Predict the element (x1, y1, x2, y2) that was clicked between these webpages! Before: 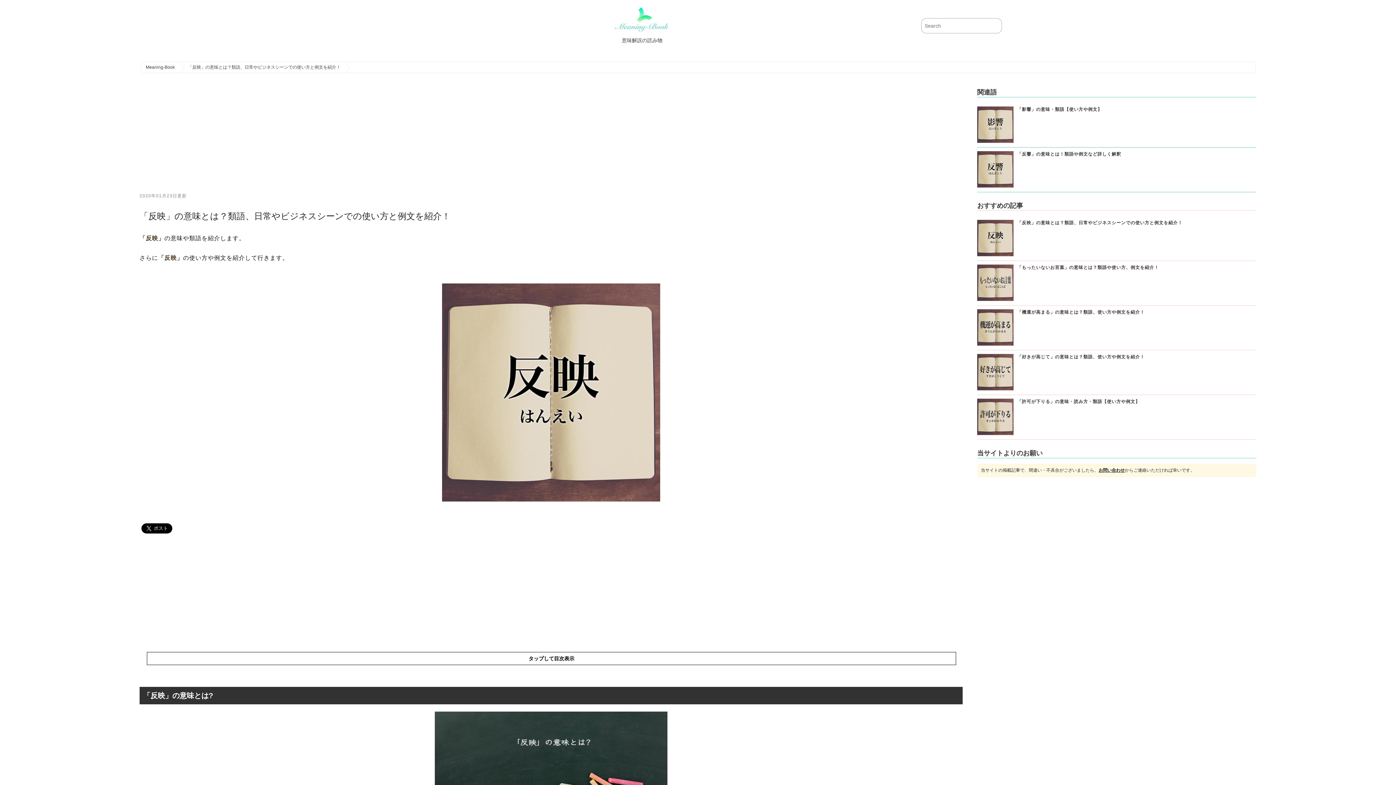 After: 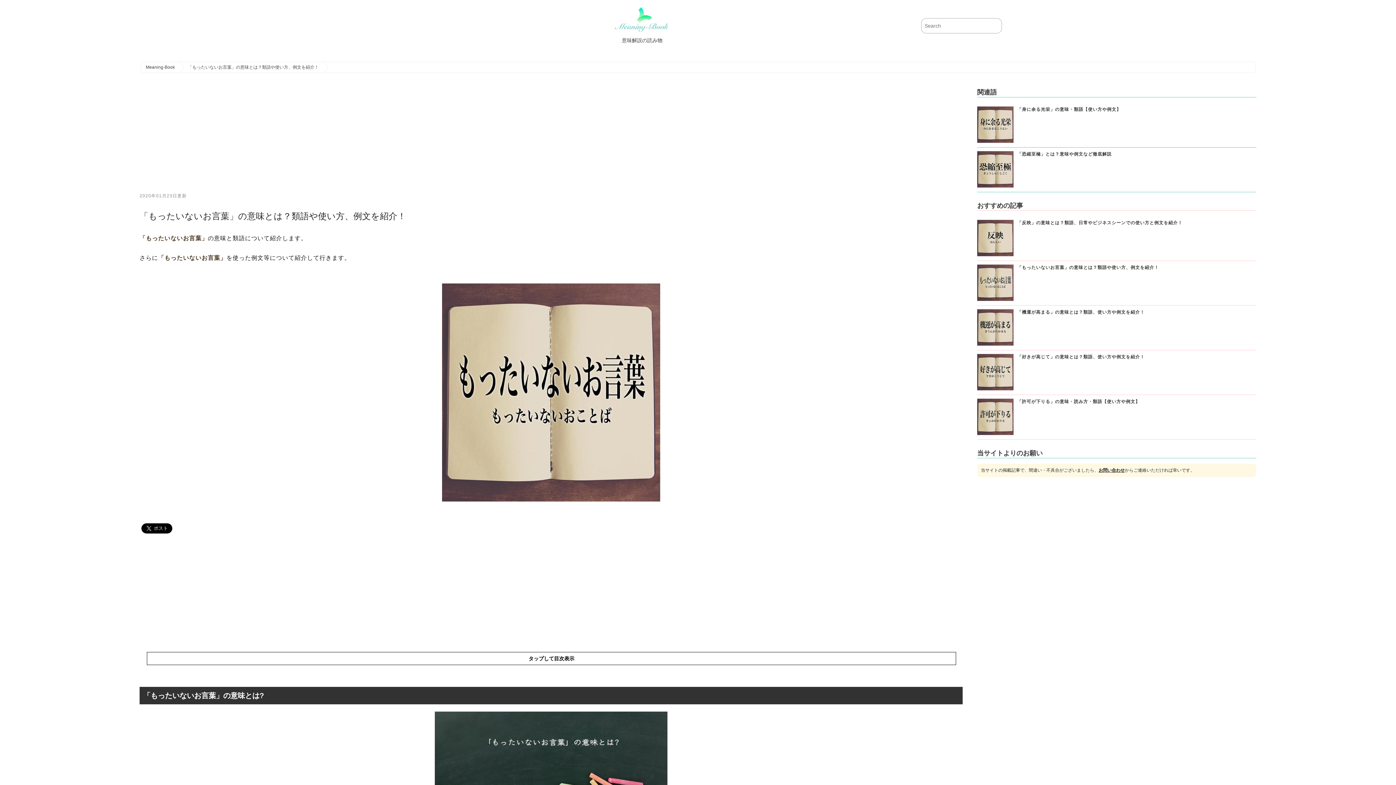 Action: bbox: (977, 264, 1013, 301)